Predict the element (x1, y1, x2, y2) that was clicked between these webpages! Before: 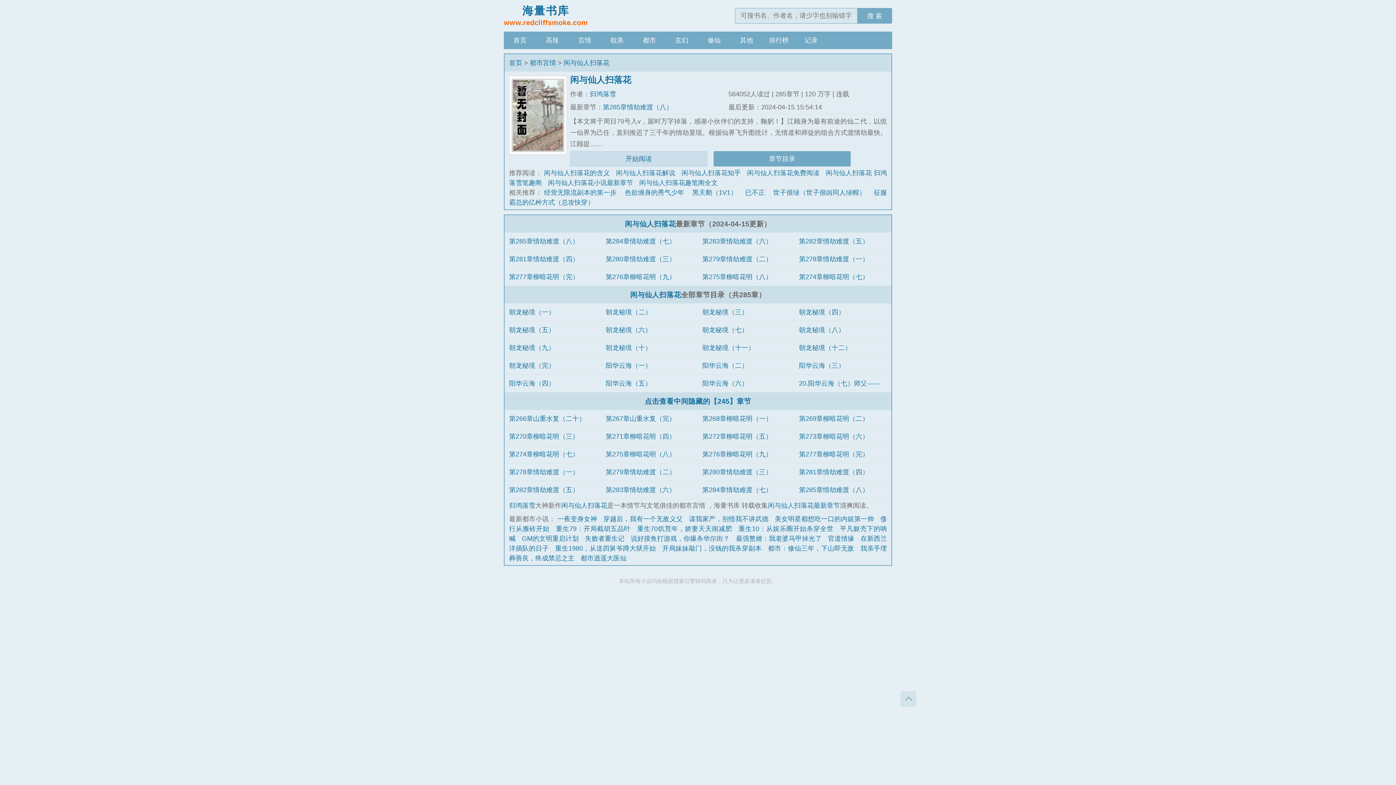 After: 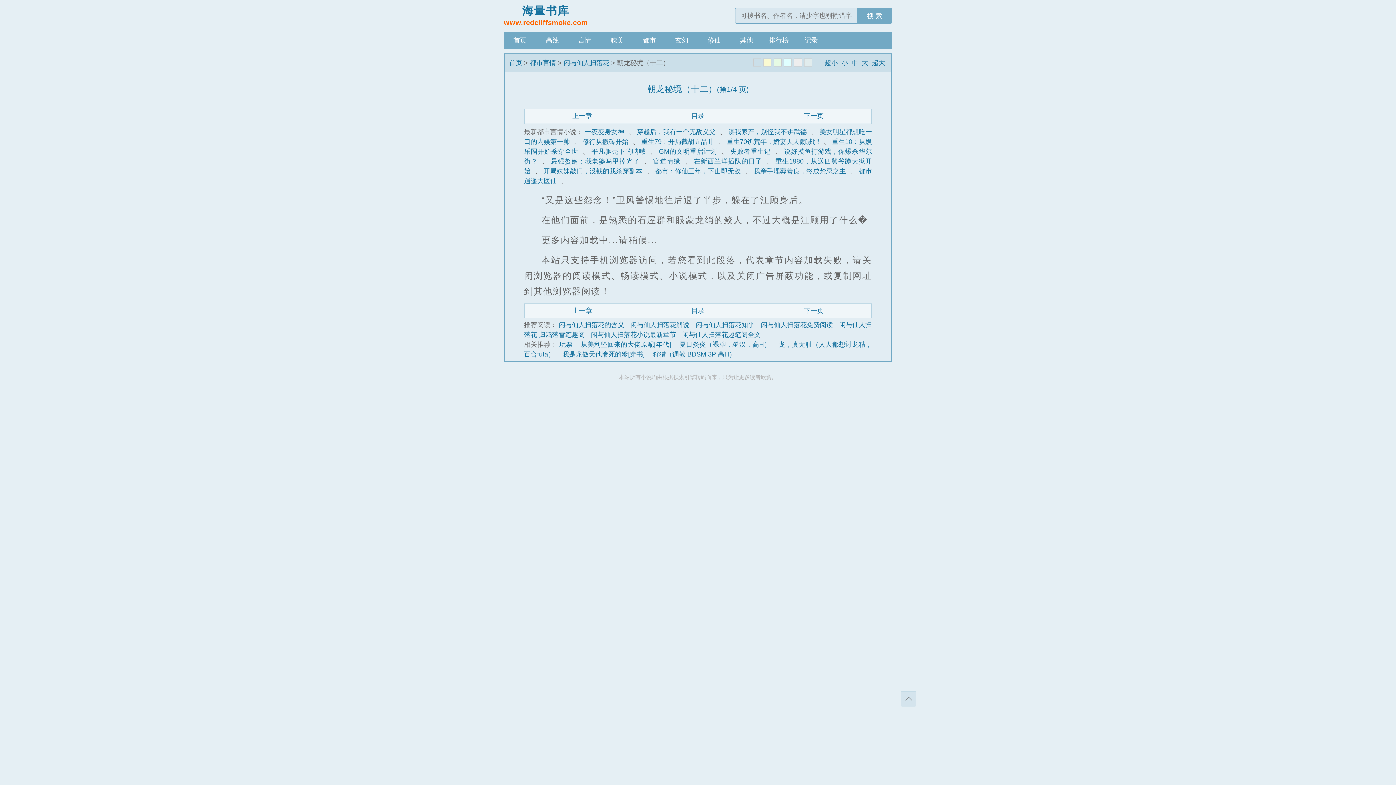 Action: bbox: (799, 344, 851, 351) label: 朝龙秘境（十二）